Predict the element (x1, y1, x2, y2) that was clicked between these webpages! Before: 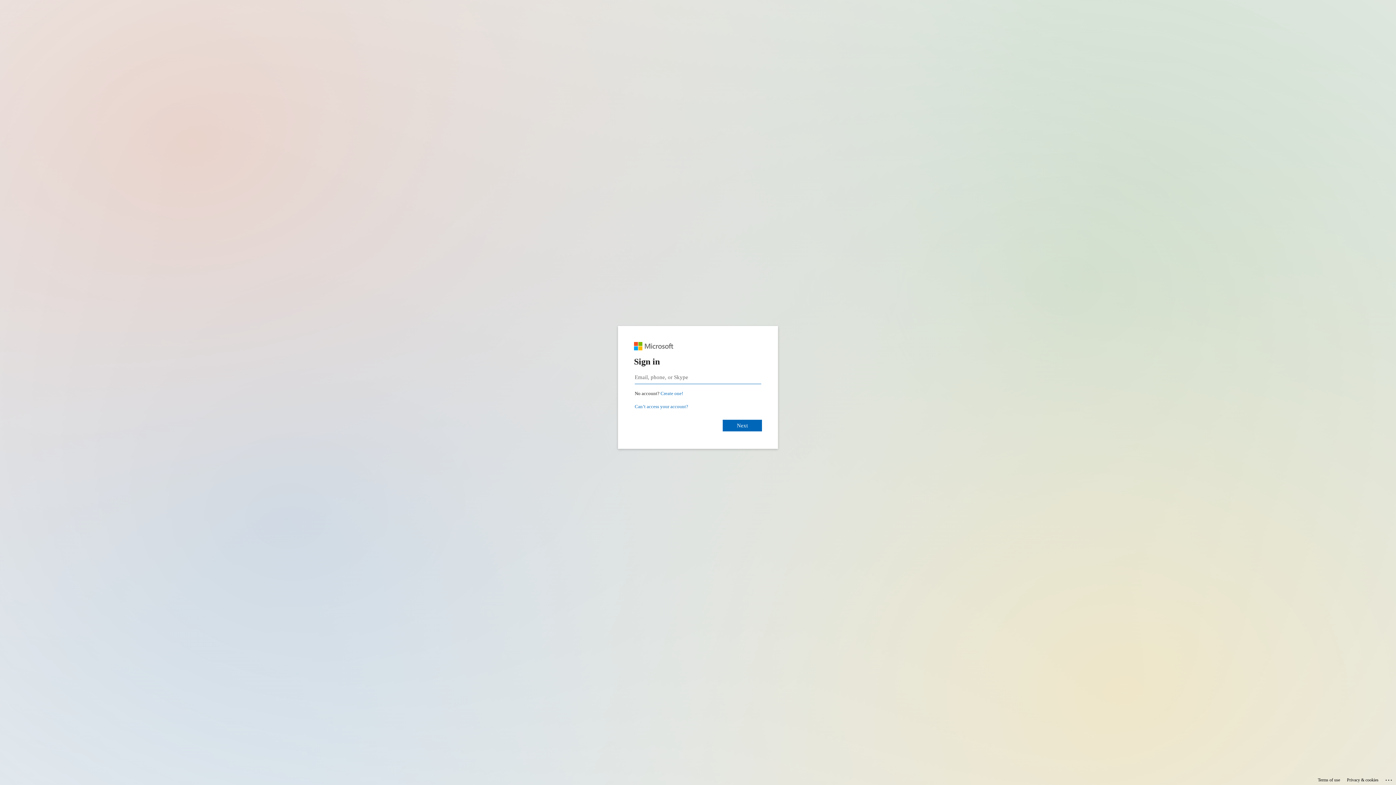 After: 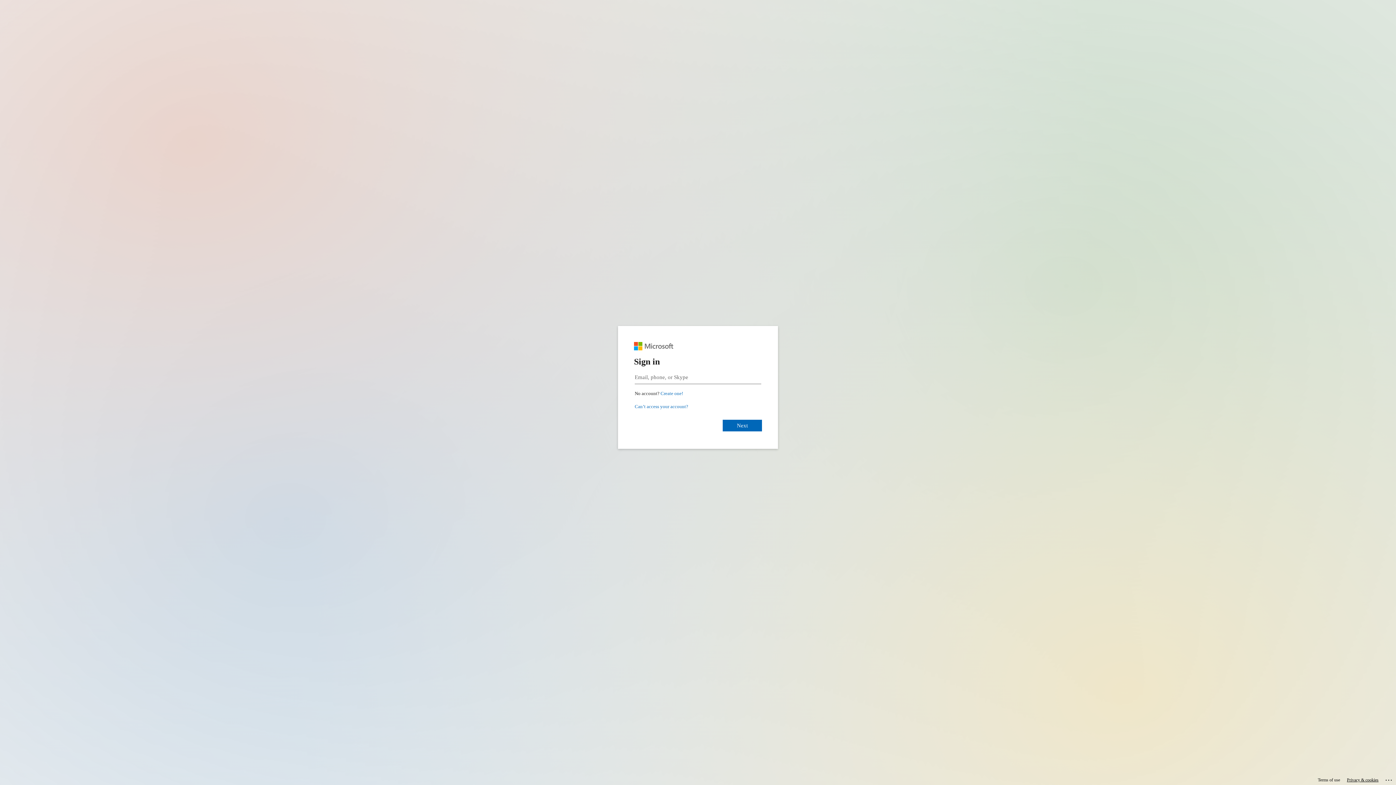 Action: bbox: (1347, 775, 1378, 785) label: Privacy & cookies